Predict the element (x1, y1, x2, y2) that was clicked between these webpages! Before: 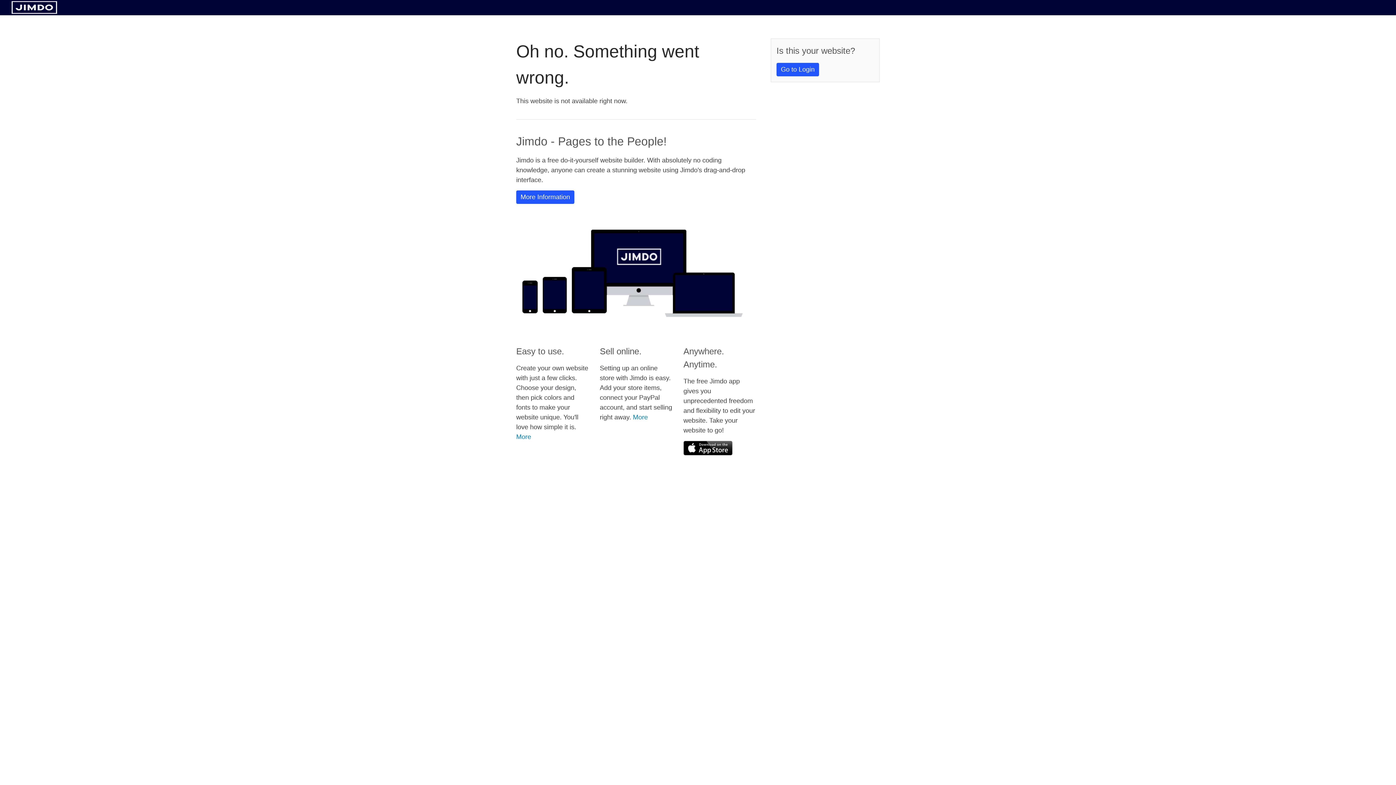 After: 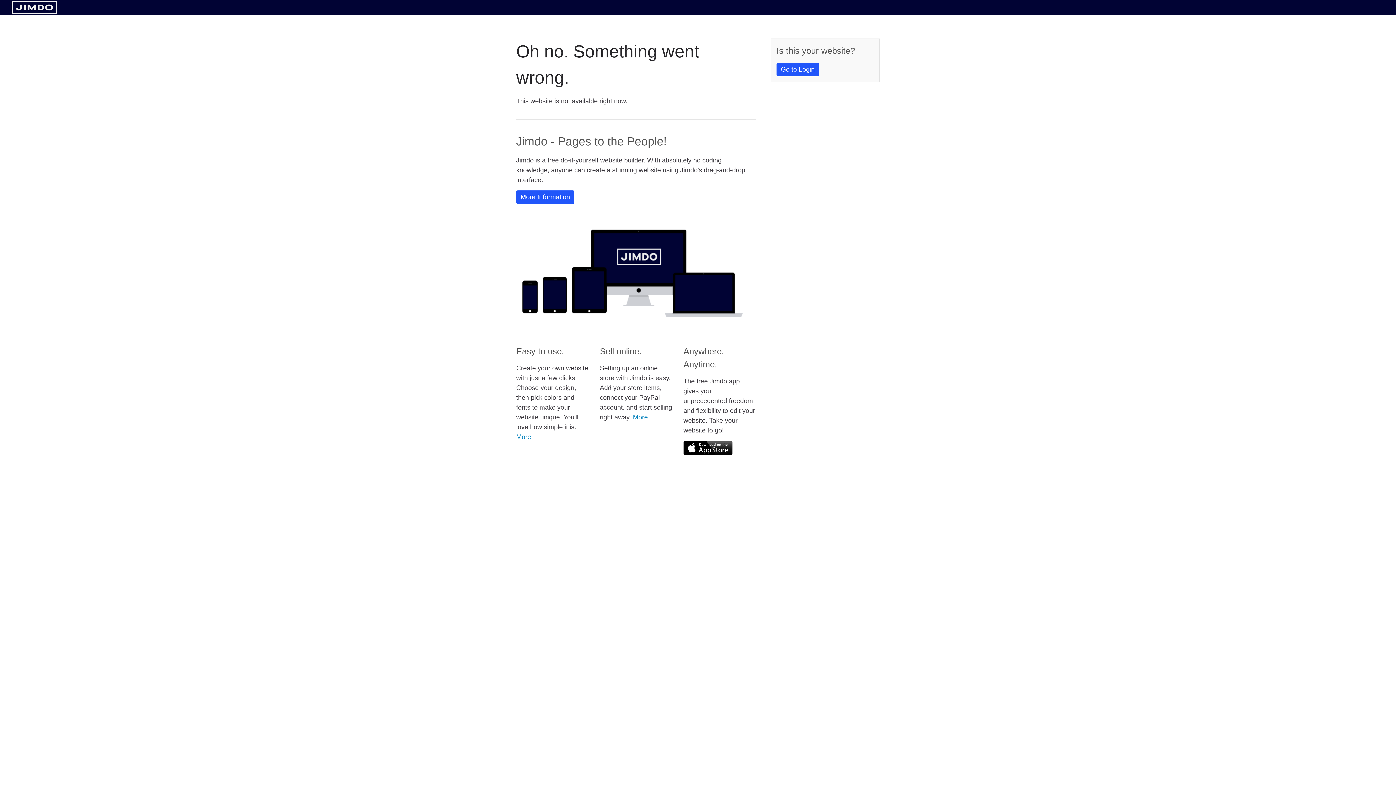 Action: bbox: (683, 441, 732, 455)